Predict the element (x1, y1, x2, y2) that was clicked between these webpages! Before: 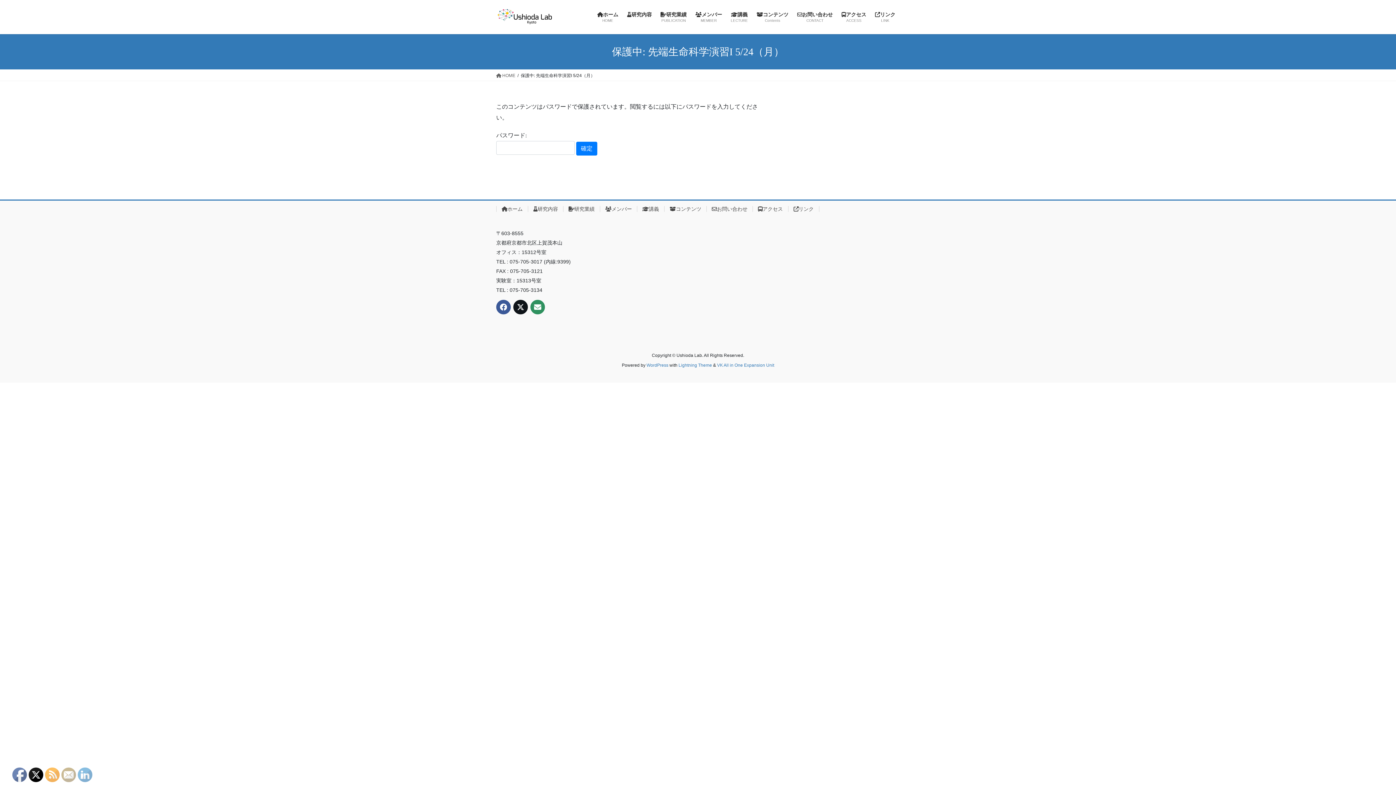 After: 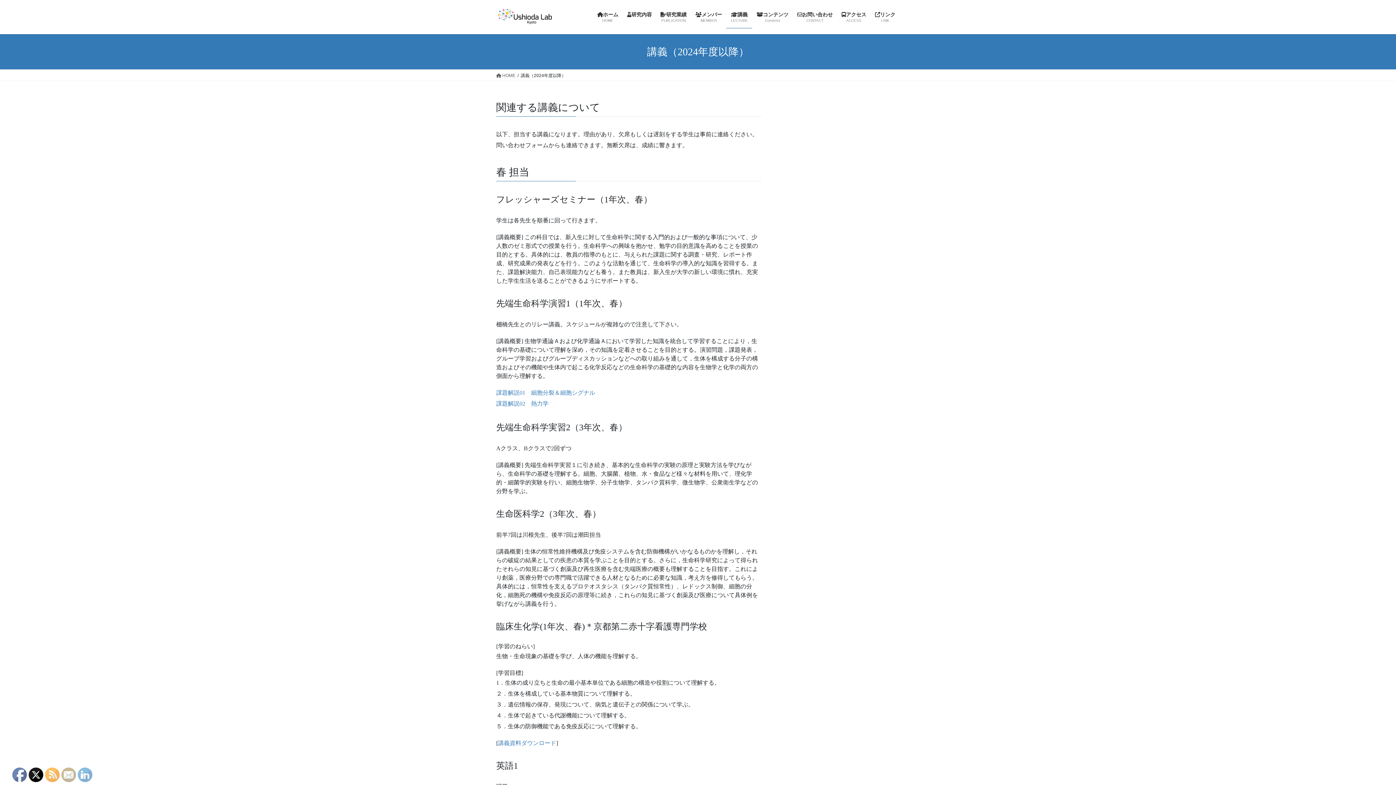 Action: bbox: (726, 6, 752, 28) label: 講義
LECTURE